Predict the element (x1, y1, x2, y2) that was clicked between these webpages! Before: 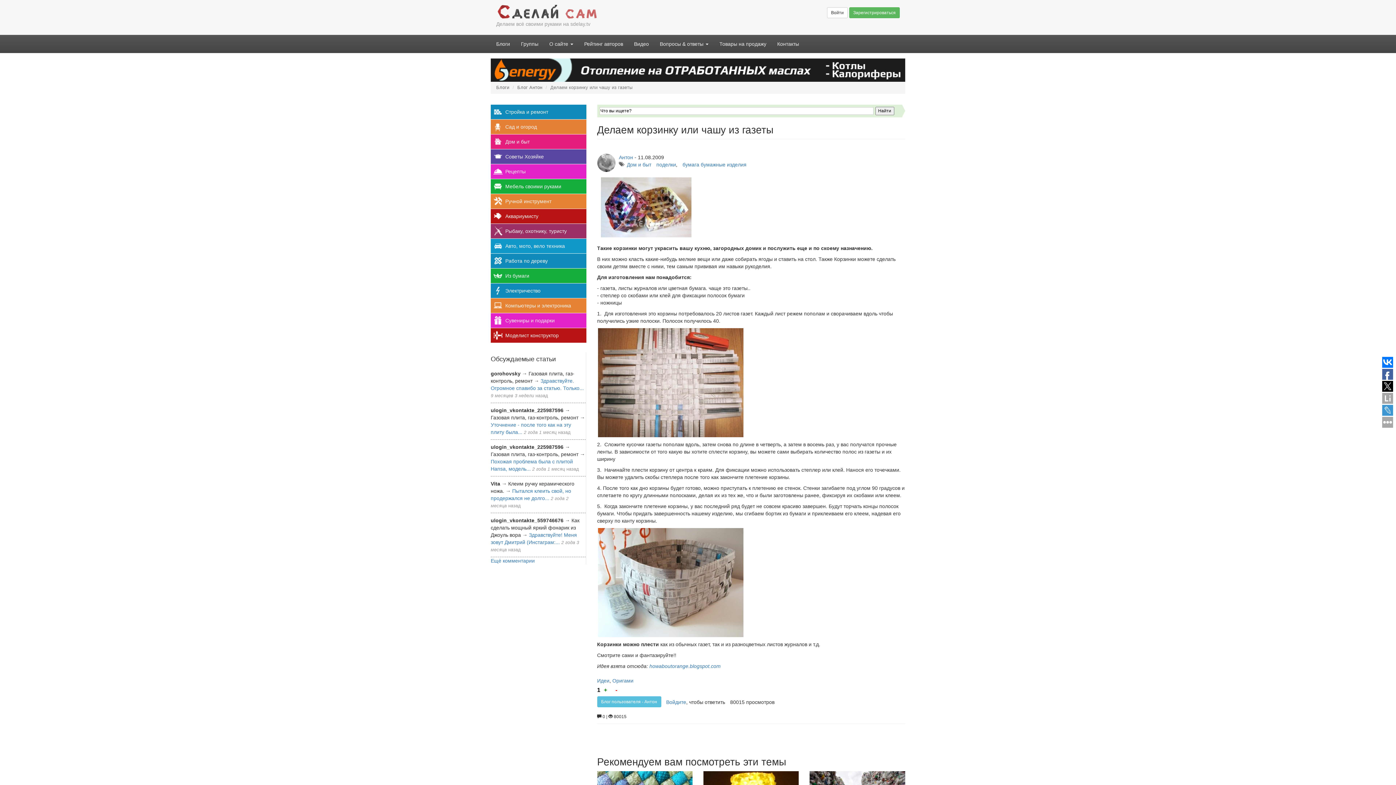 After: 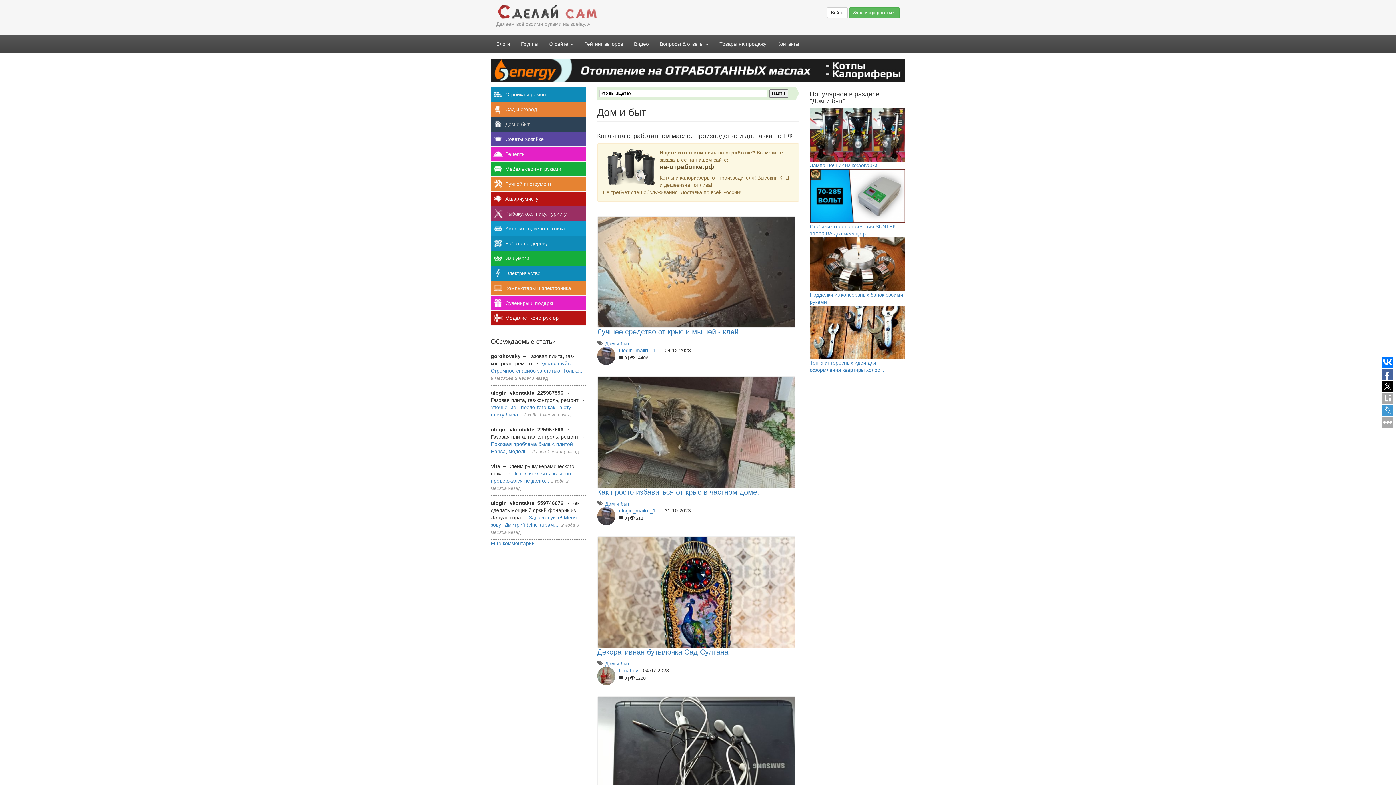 Action: label: Дом и быт bbox: (627, 161, 651, 167)